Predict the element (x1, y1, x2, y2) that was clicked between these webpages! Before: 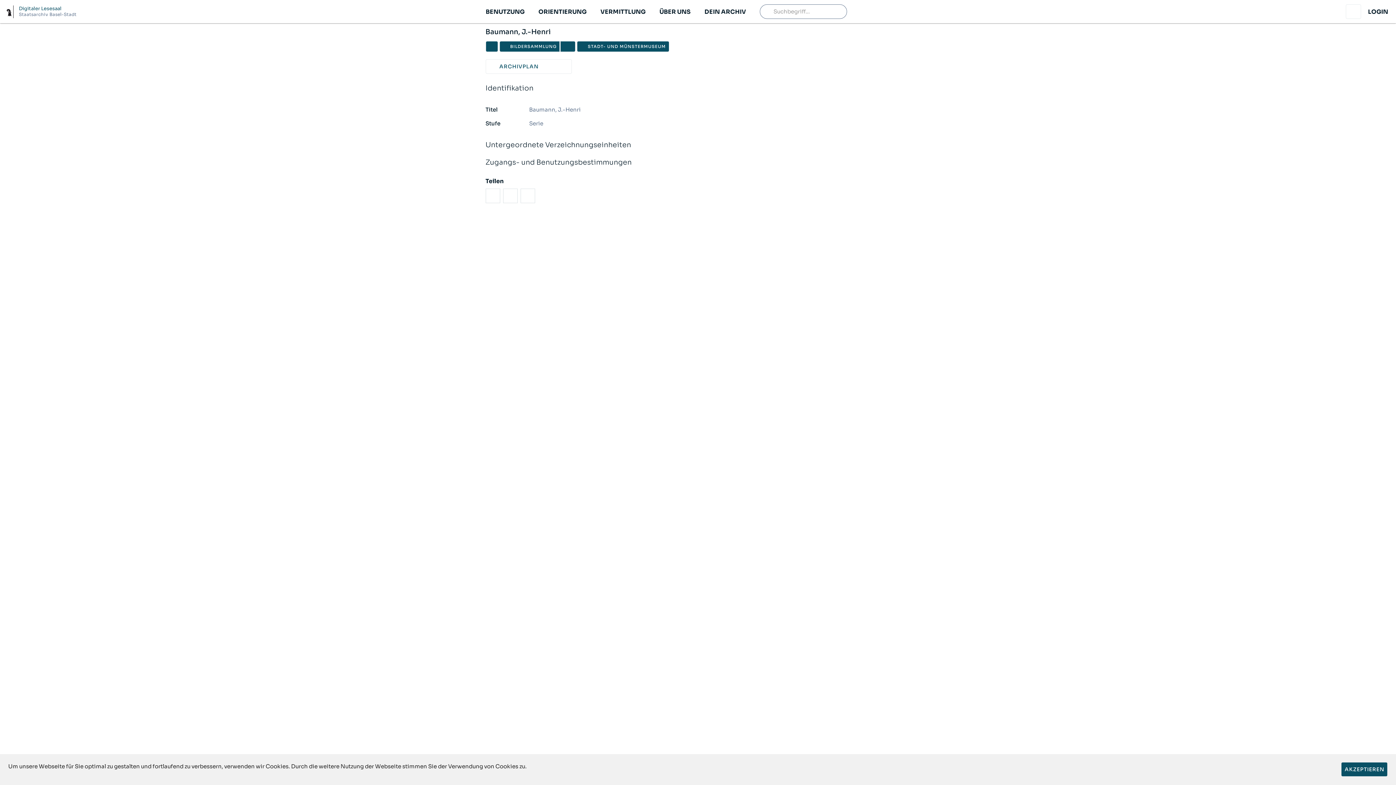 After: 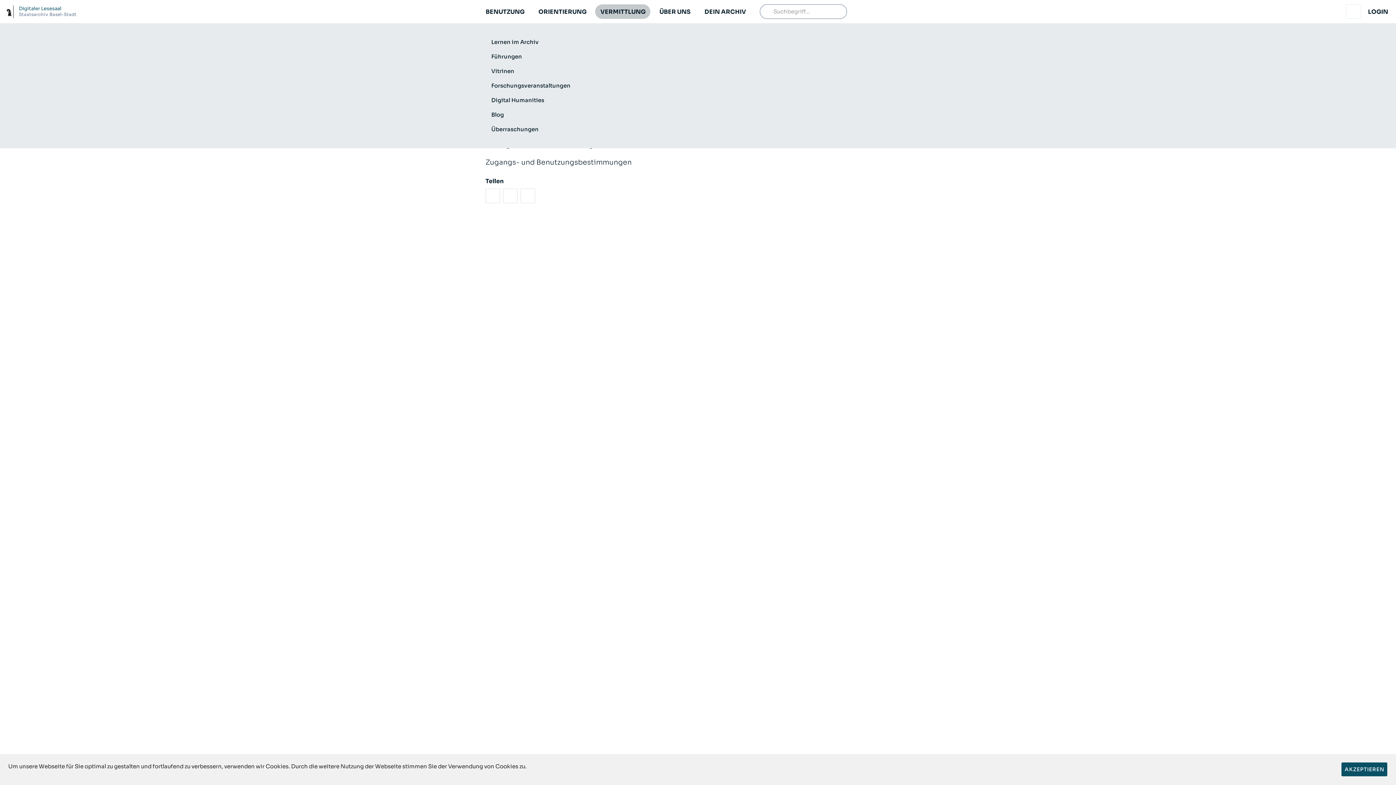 Action: label: VERMITTLUNG bbox: (595, 4, 650, 18)